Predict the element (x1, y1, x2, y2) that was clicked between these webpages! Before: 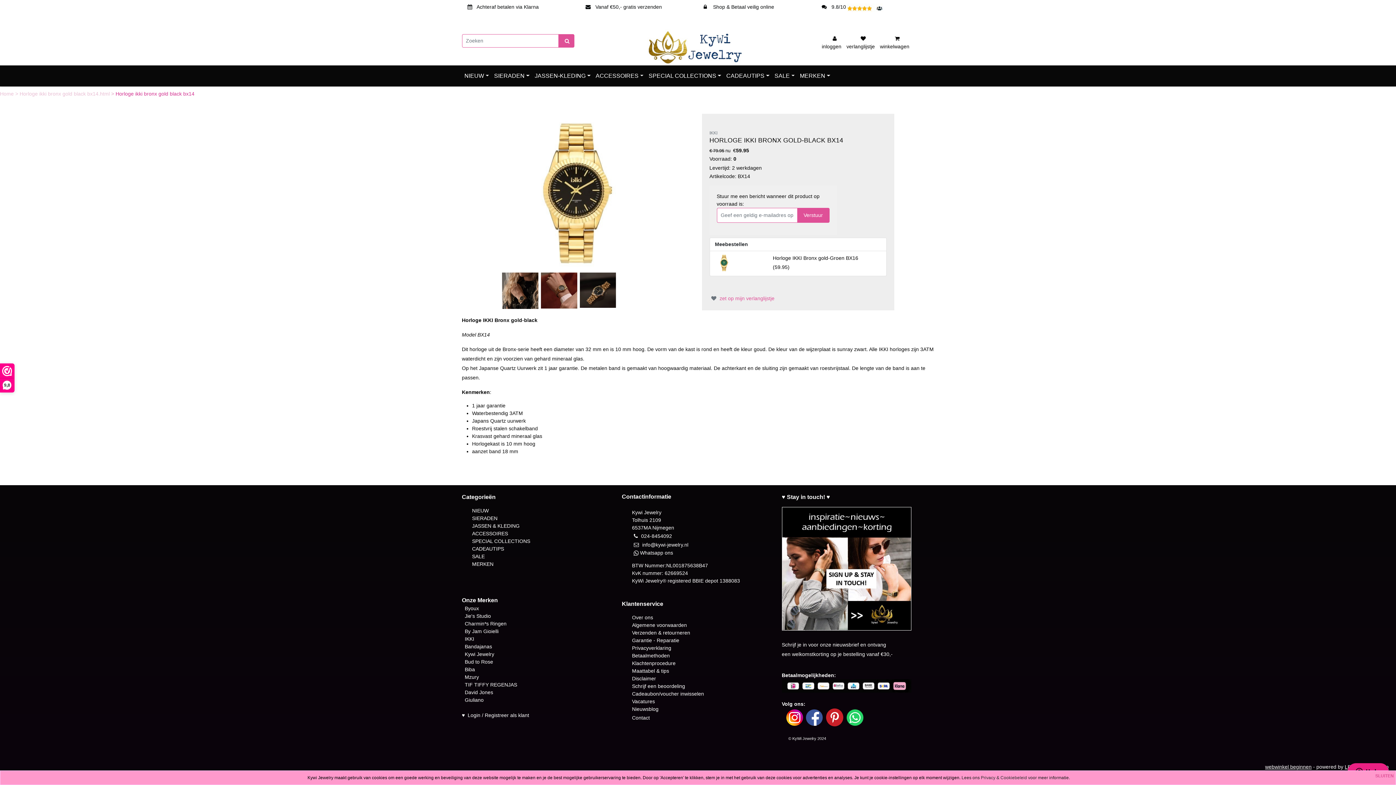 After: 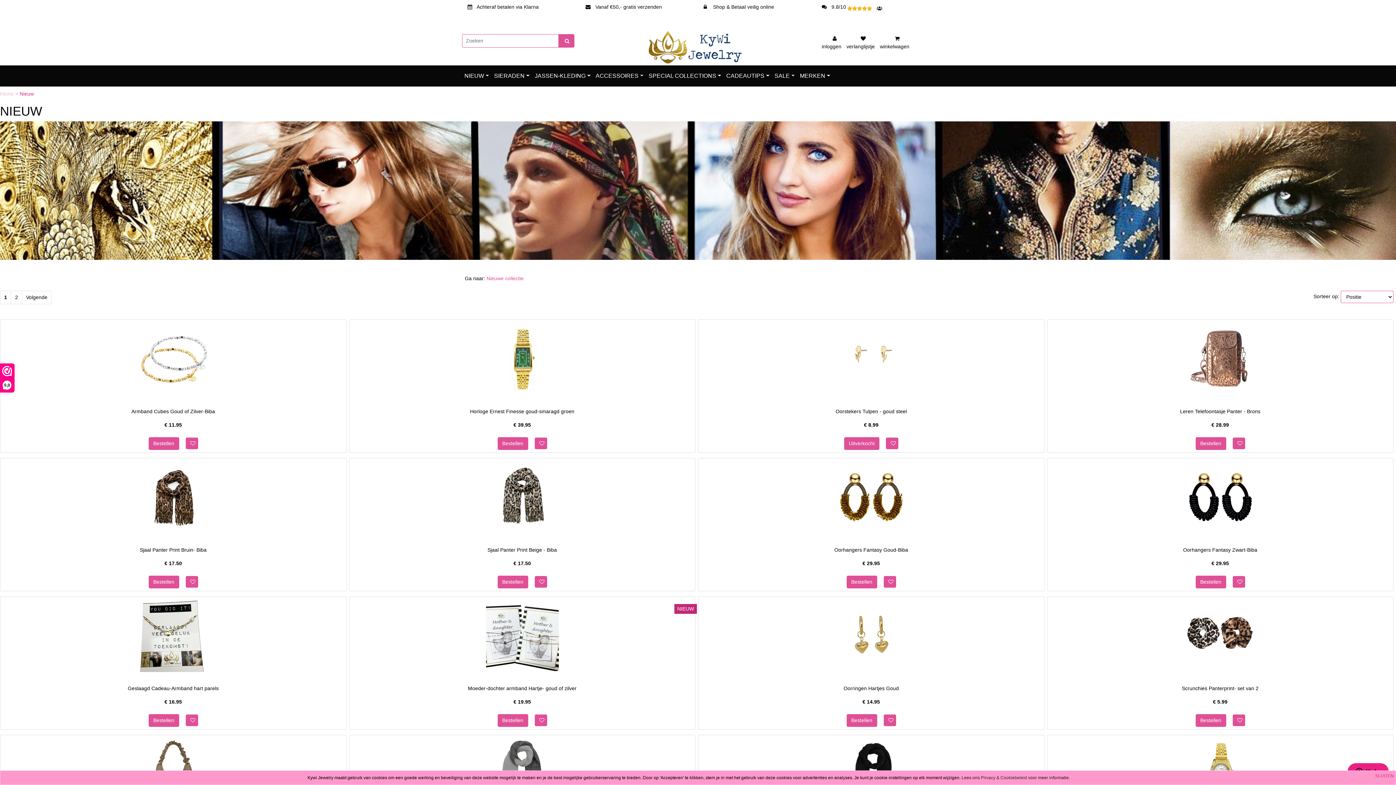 Action: label: NIEUW bbox: (472, 507, 488, 513)